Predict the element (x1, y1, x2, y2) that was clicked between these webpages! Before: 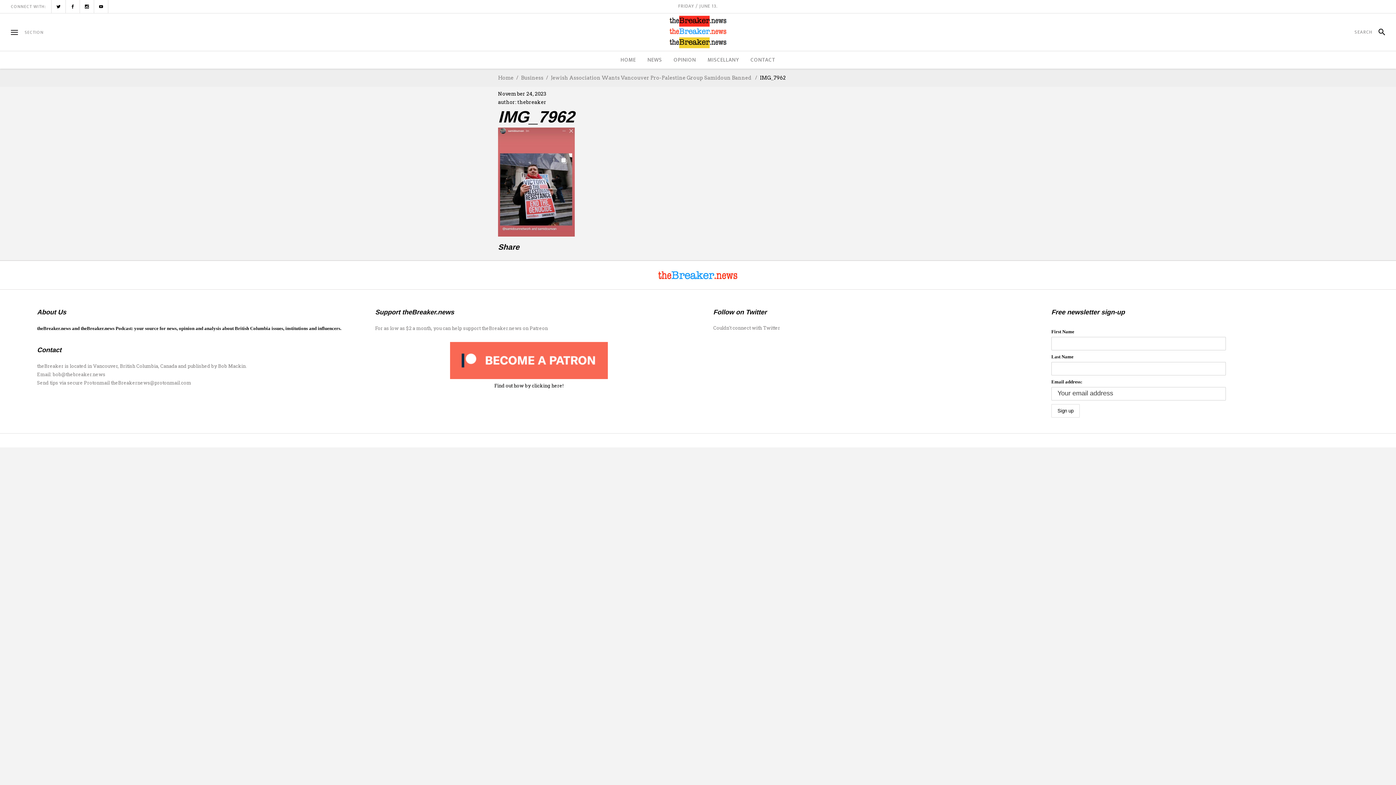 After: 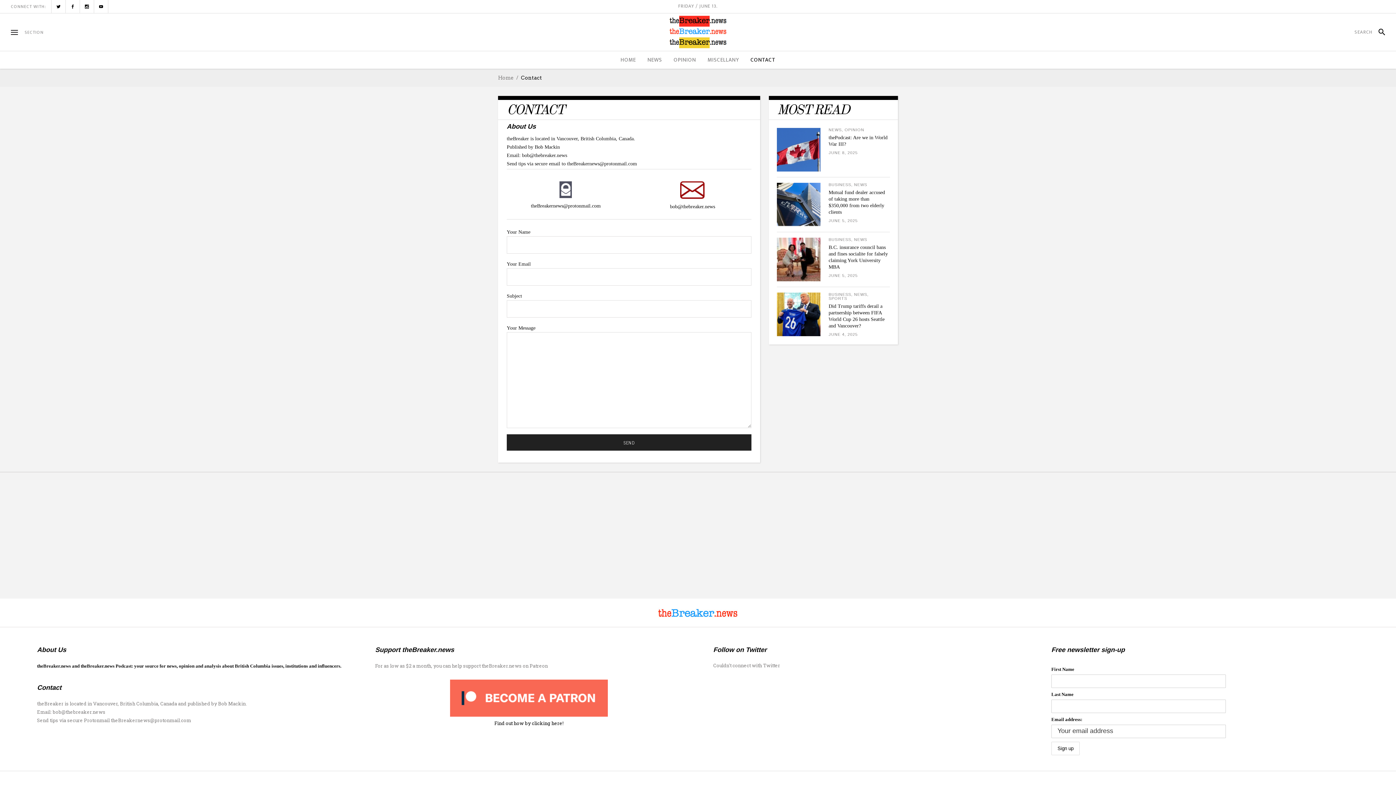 Action: bbox: (744, 51, 781, 68) label: CONTACT